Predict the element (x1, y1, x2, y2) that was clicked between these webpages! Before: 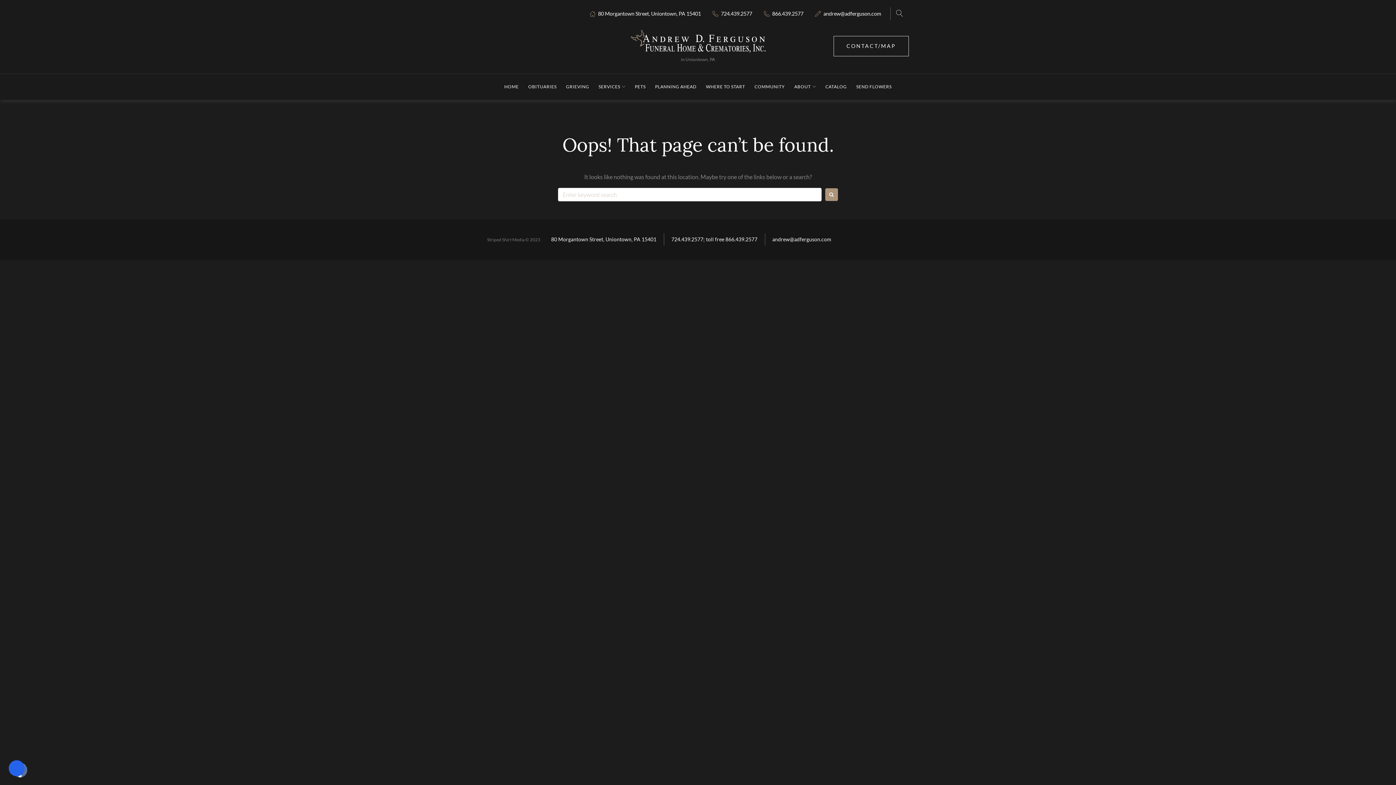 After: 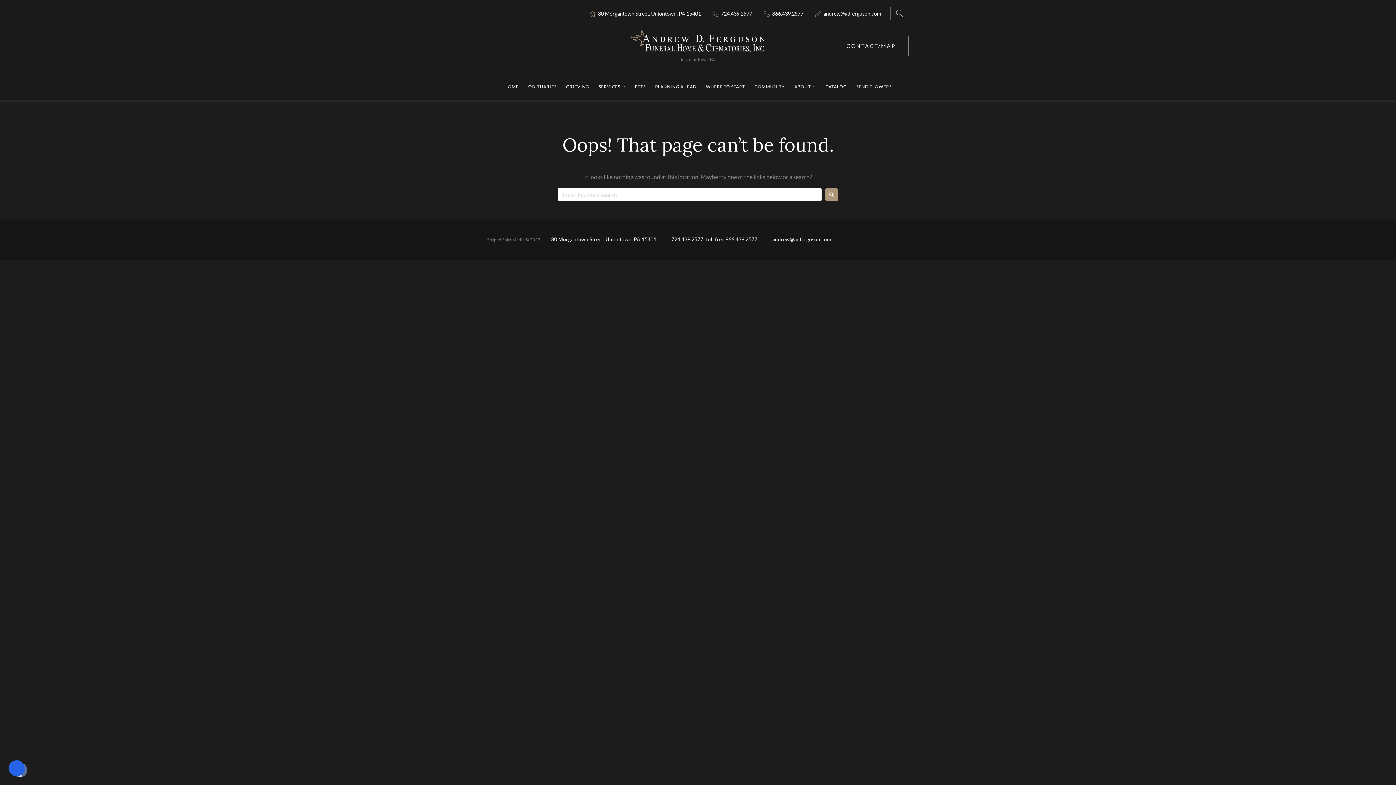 Action: bbox: (5, 728, 34, 739)